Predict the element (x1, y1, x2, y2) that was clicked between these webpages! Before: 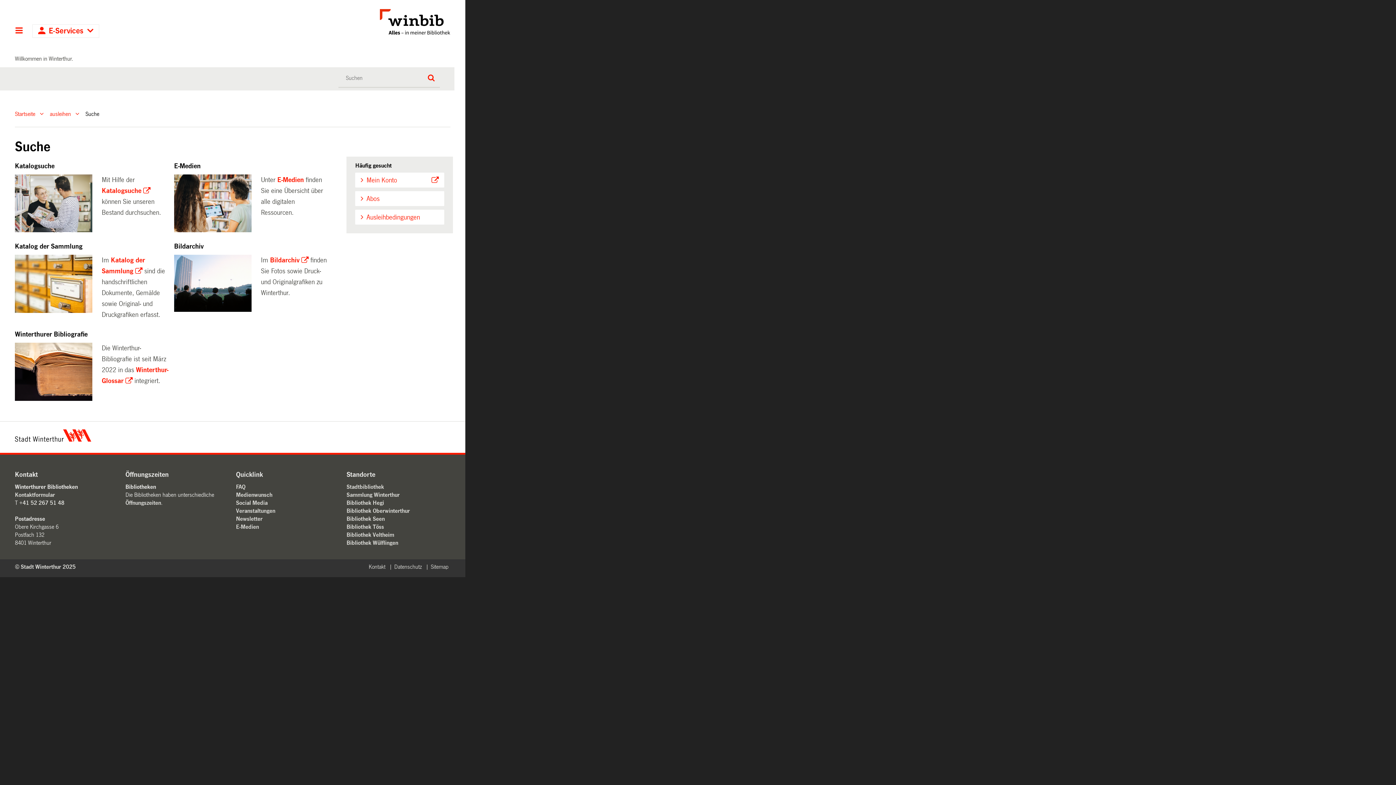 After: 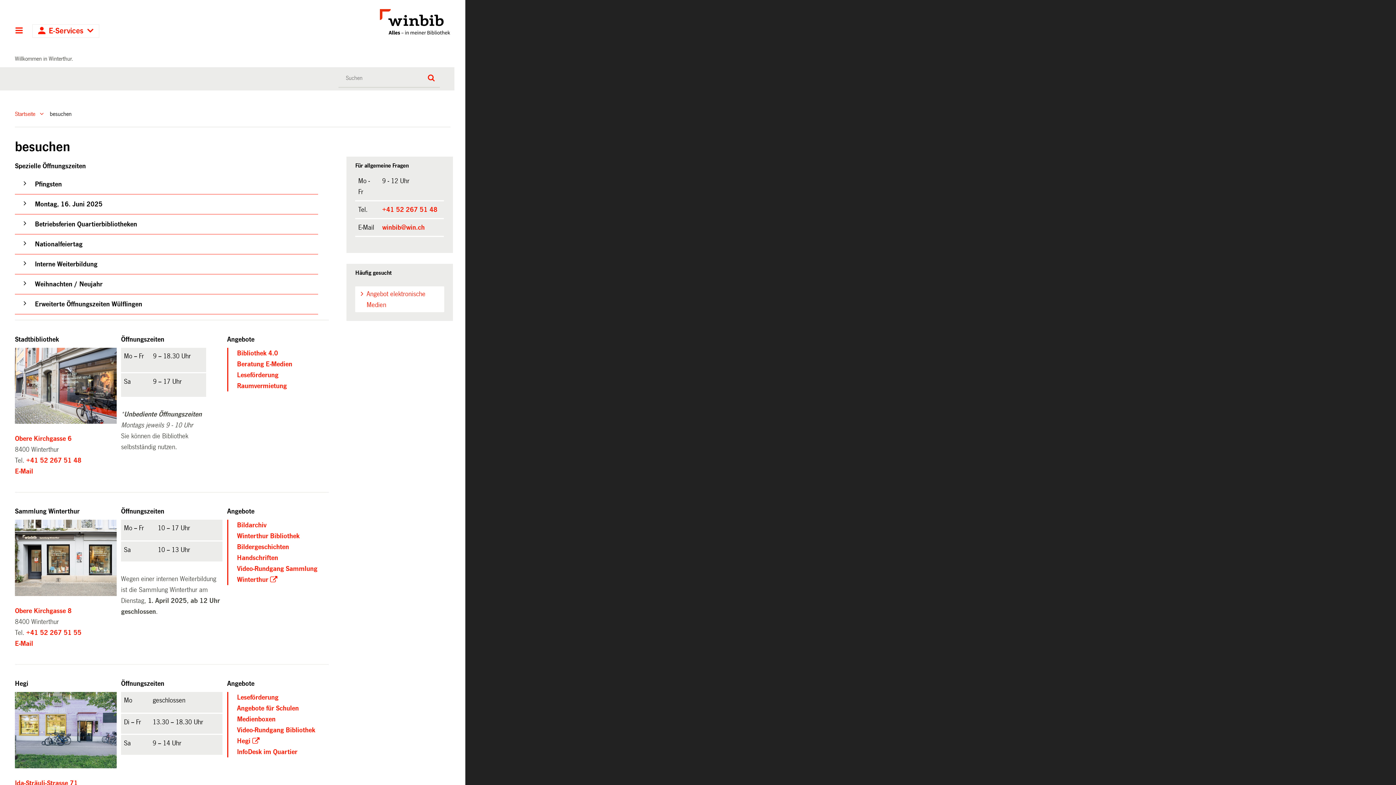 Action: bbox: (346, 492, 399, 498) label: Sammlung Winterthur